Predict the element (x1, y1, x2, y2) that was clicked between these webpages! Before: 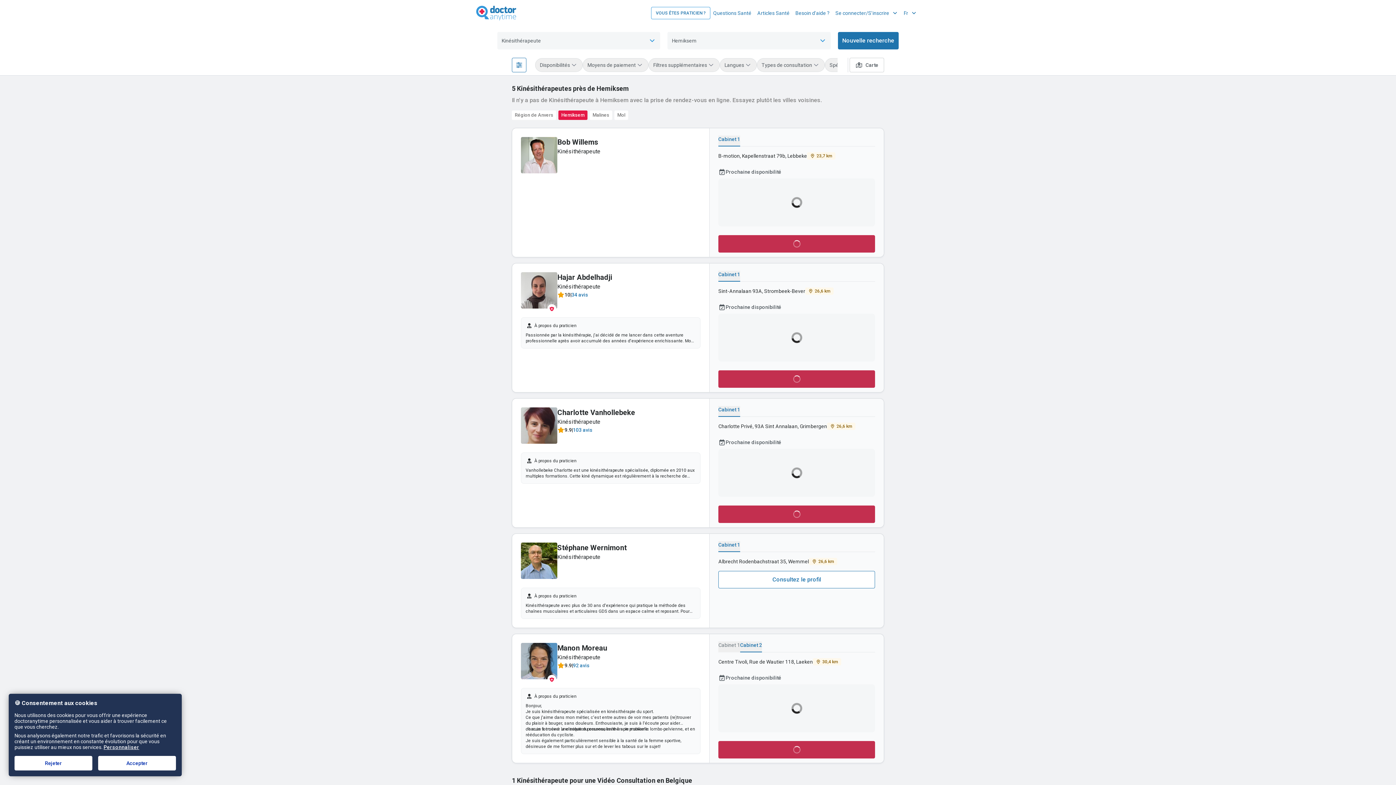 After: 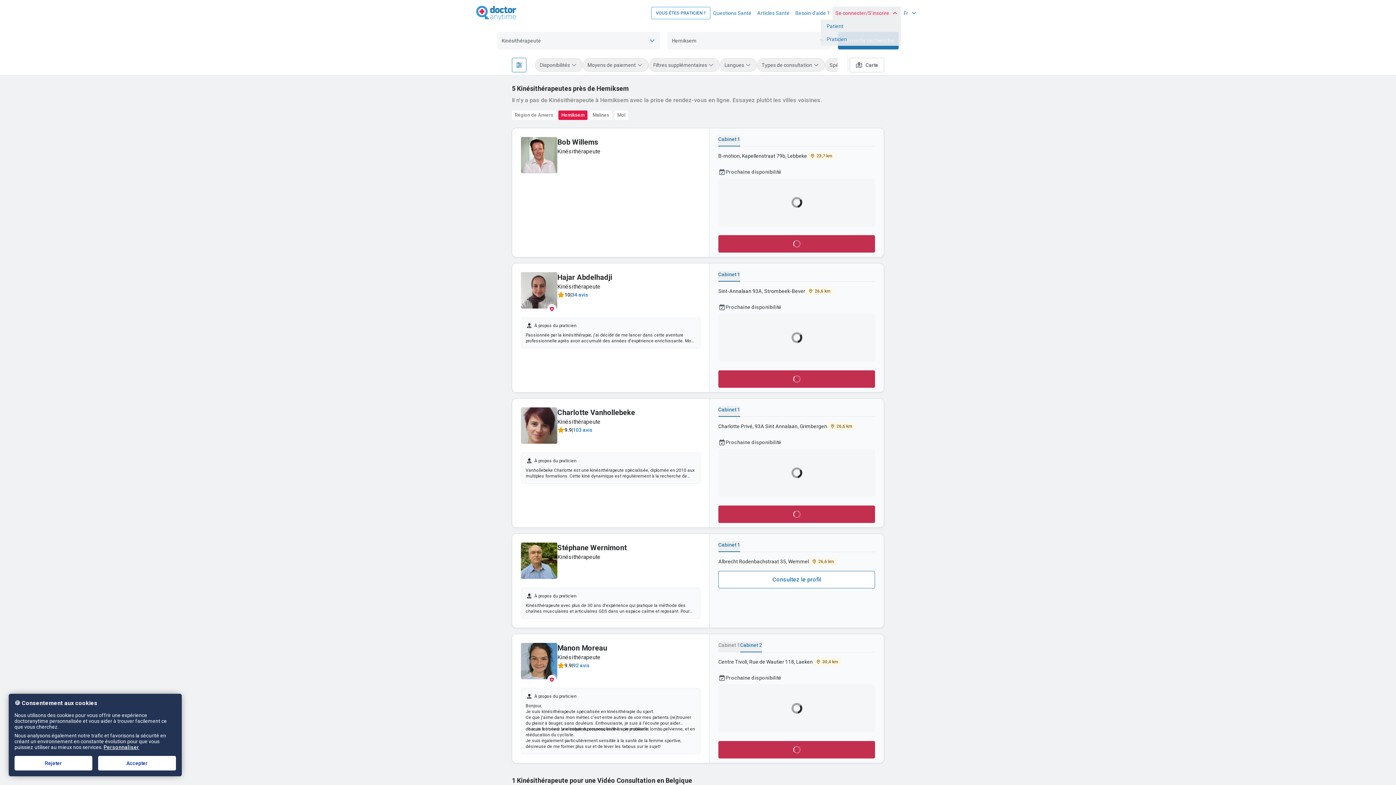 Action: bbox: (832, 6, 901, 19) label: Se connecter/S'inscrire